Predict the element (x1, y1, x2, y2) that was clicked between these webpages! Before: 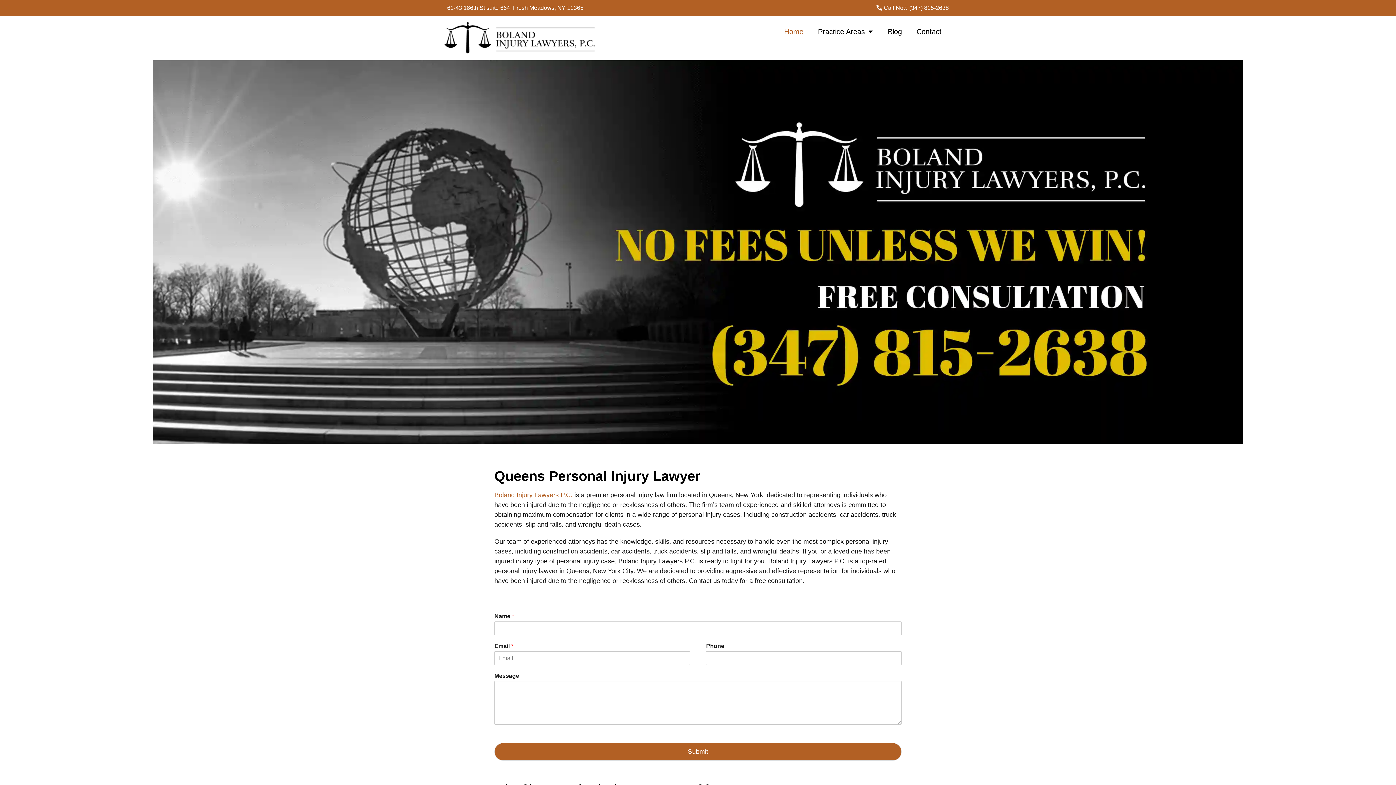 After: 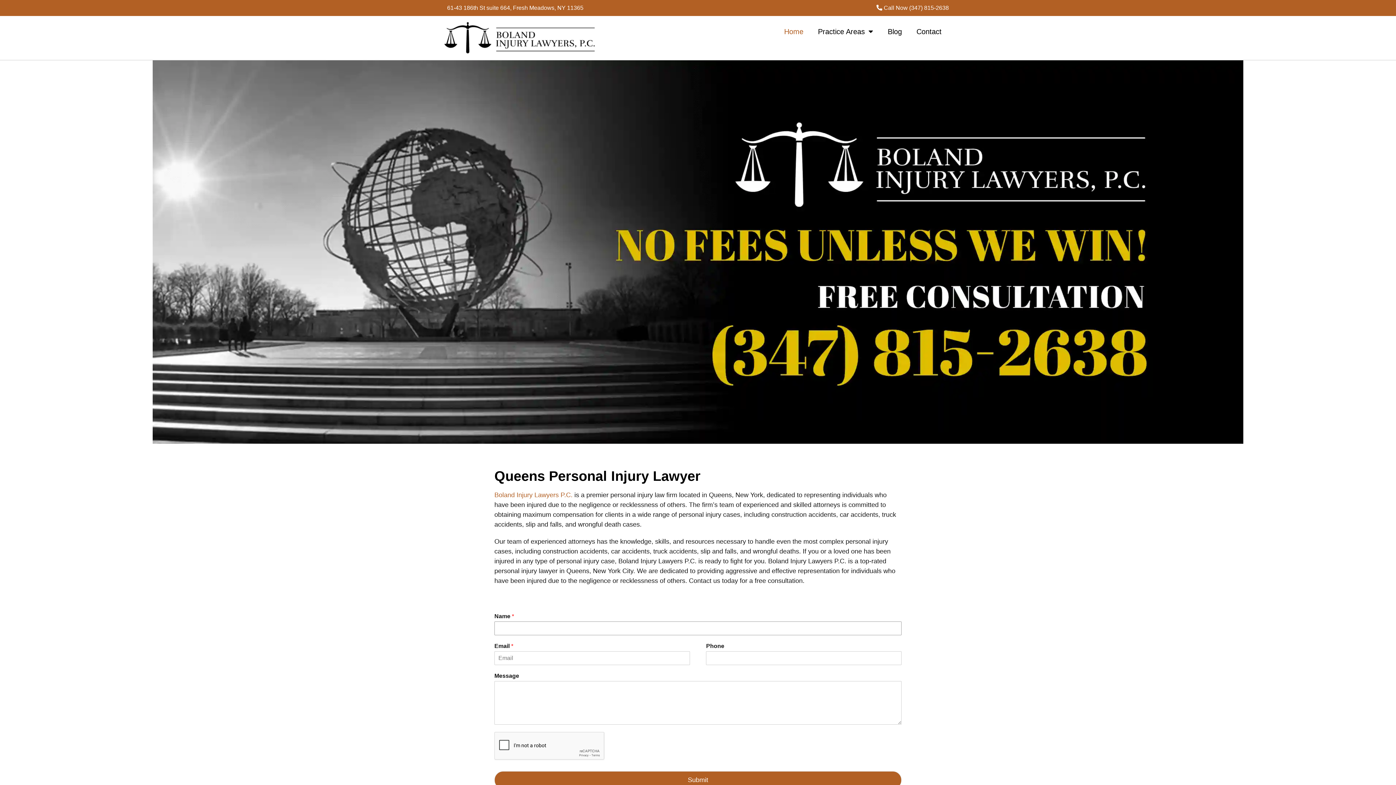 Action: bbox: (494, 743, 901, 761) label: Submit